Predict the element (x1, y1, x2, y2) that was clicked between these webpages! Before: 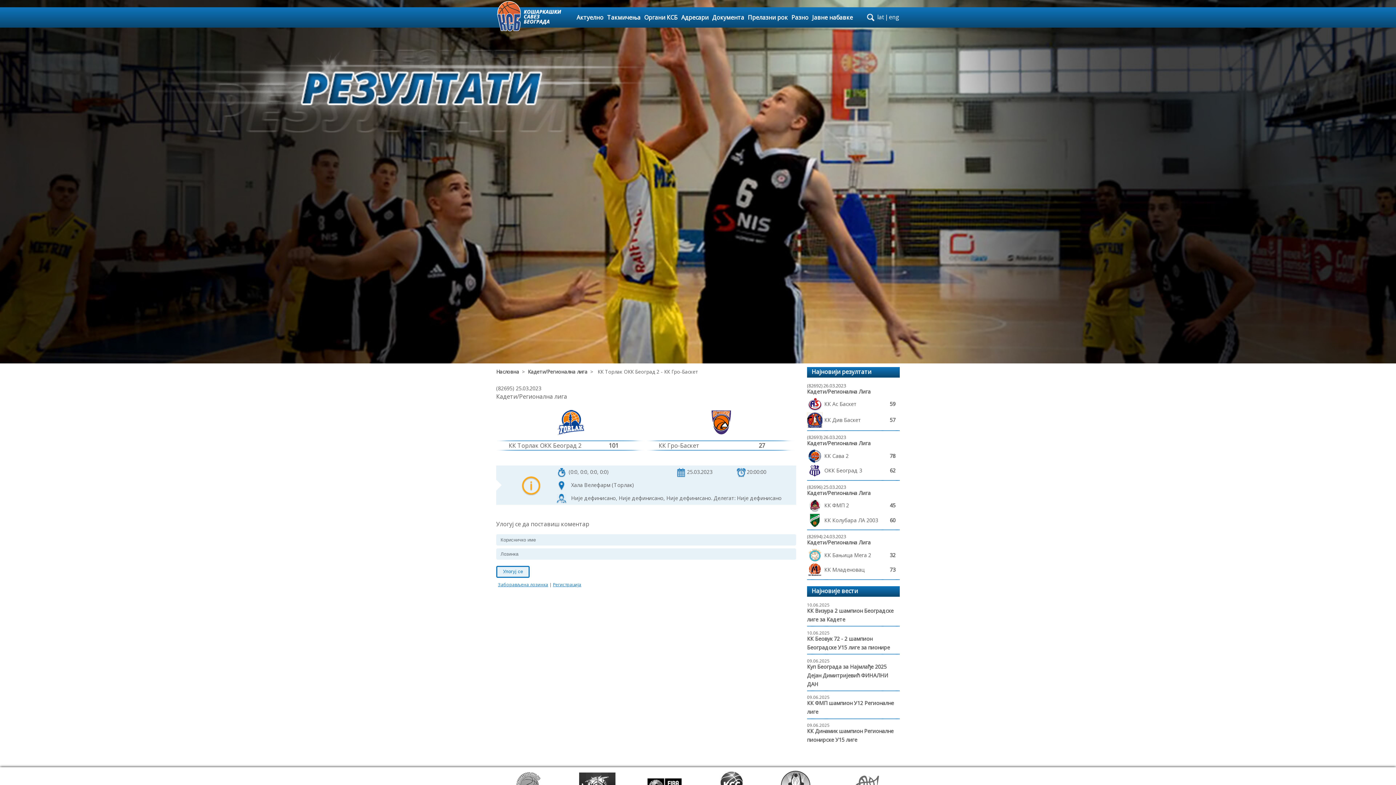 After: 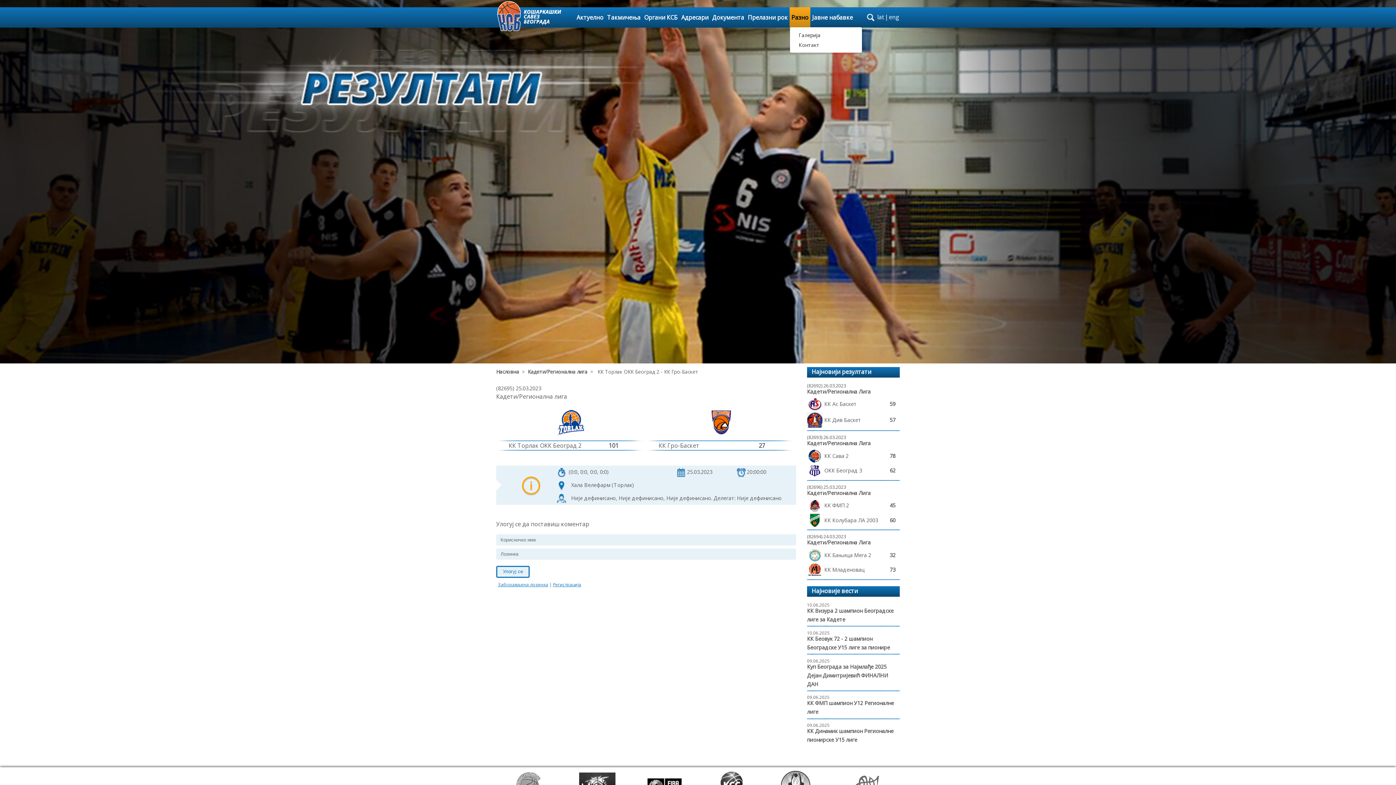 Action: label: Разно bbox: (789, 7, 810, 27)